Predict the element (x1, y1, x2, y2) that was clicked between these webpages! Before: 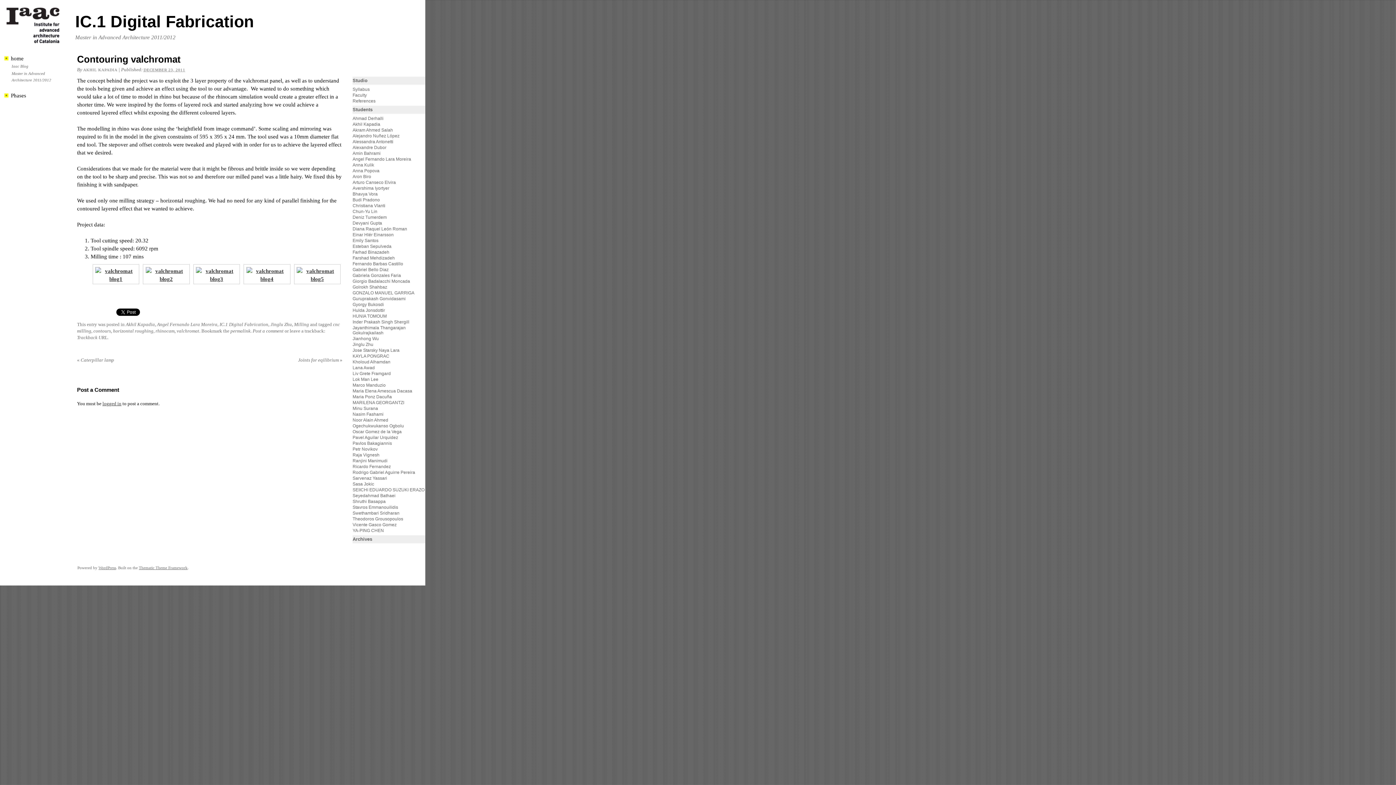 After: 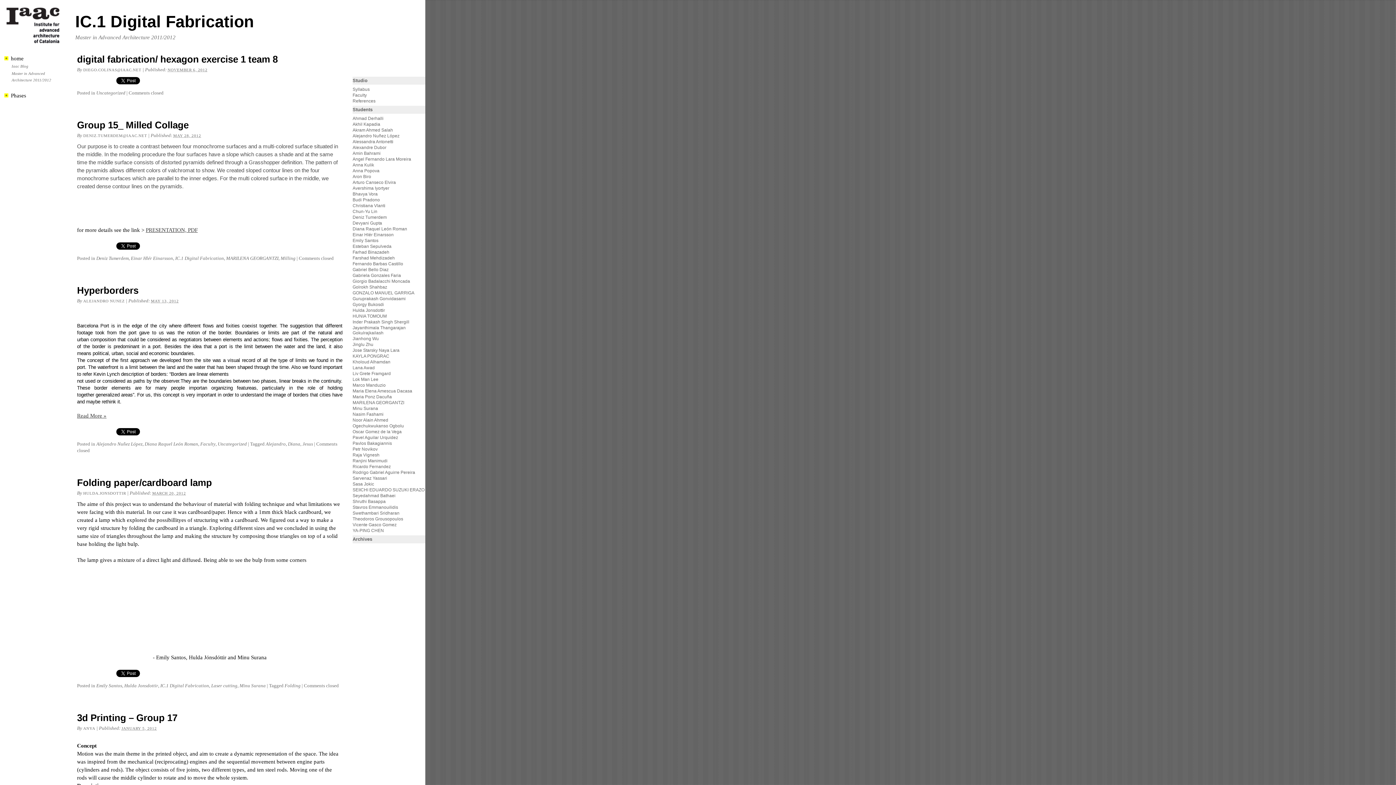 Action: label: IC.1 Digital Fabrication bbox: (75, 12, 253, 30)